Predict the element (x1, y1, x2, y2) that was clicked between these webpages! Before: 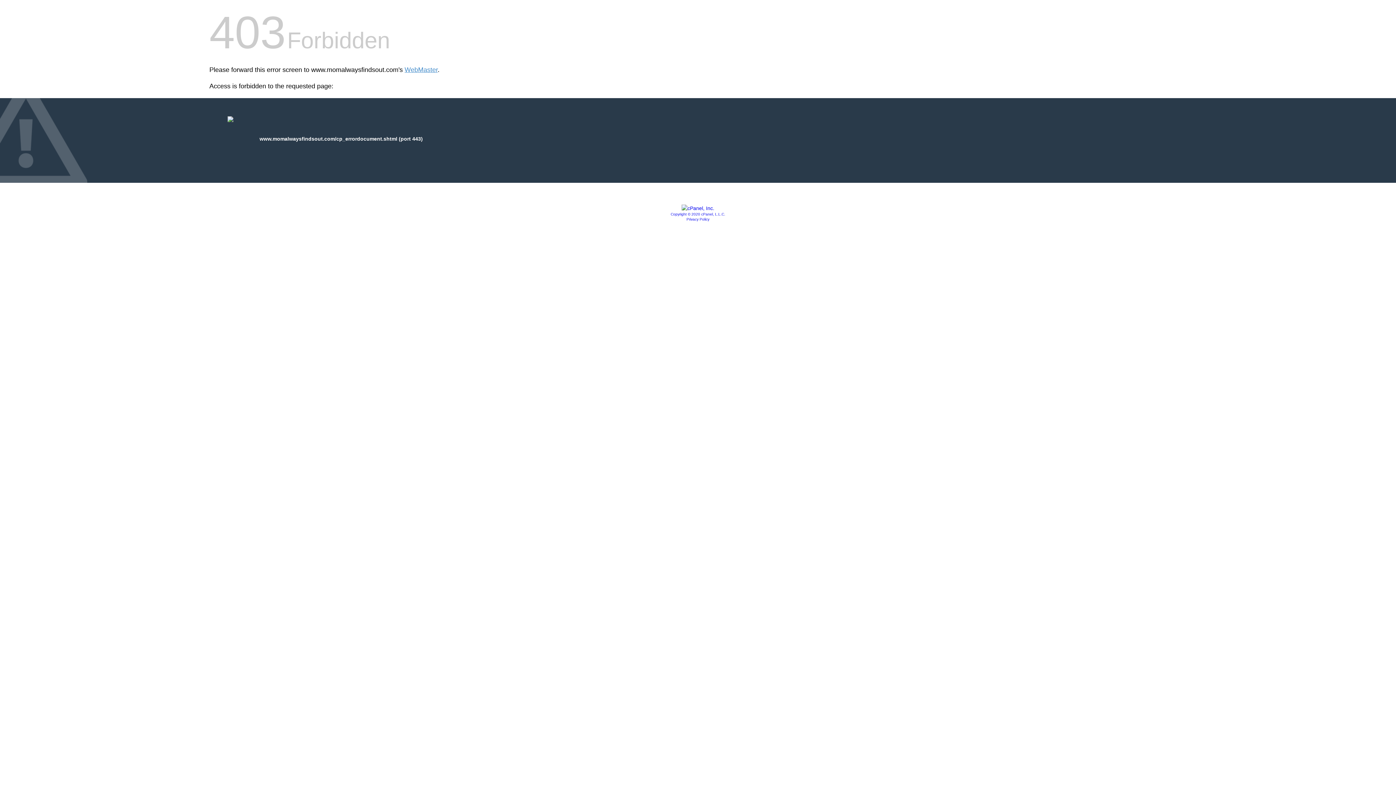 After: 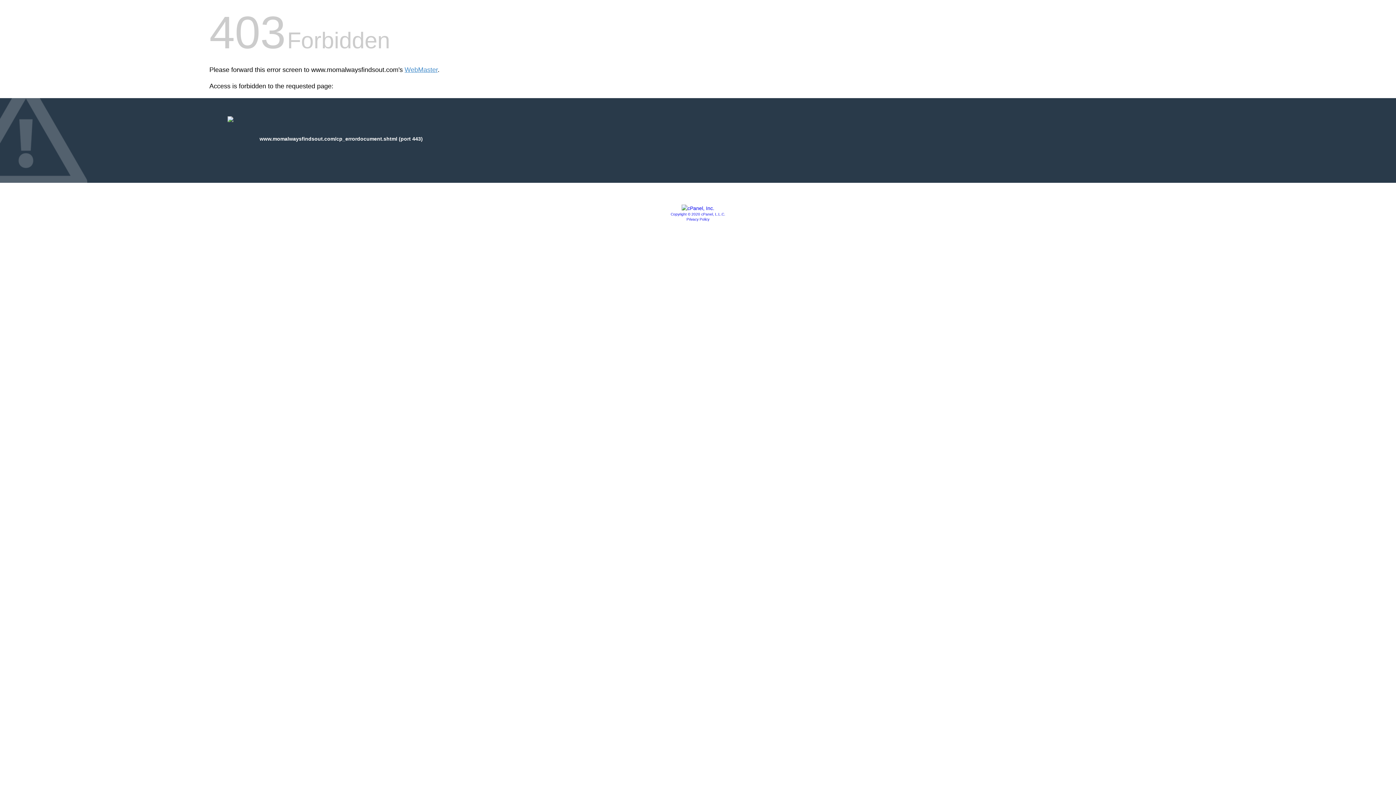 Action: bbox: (681, 205, 714, 211)